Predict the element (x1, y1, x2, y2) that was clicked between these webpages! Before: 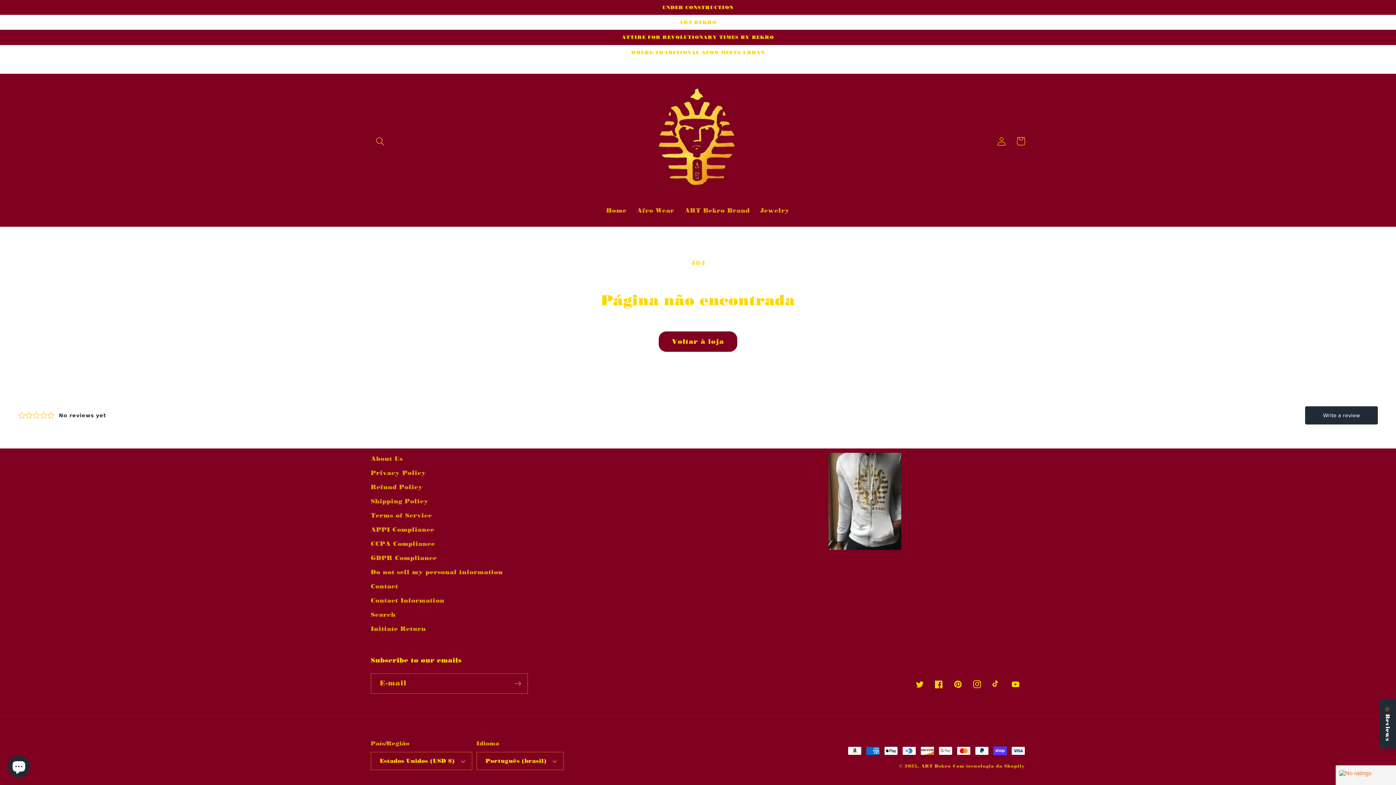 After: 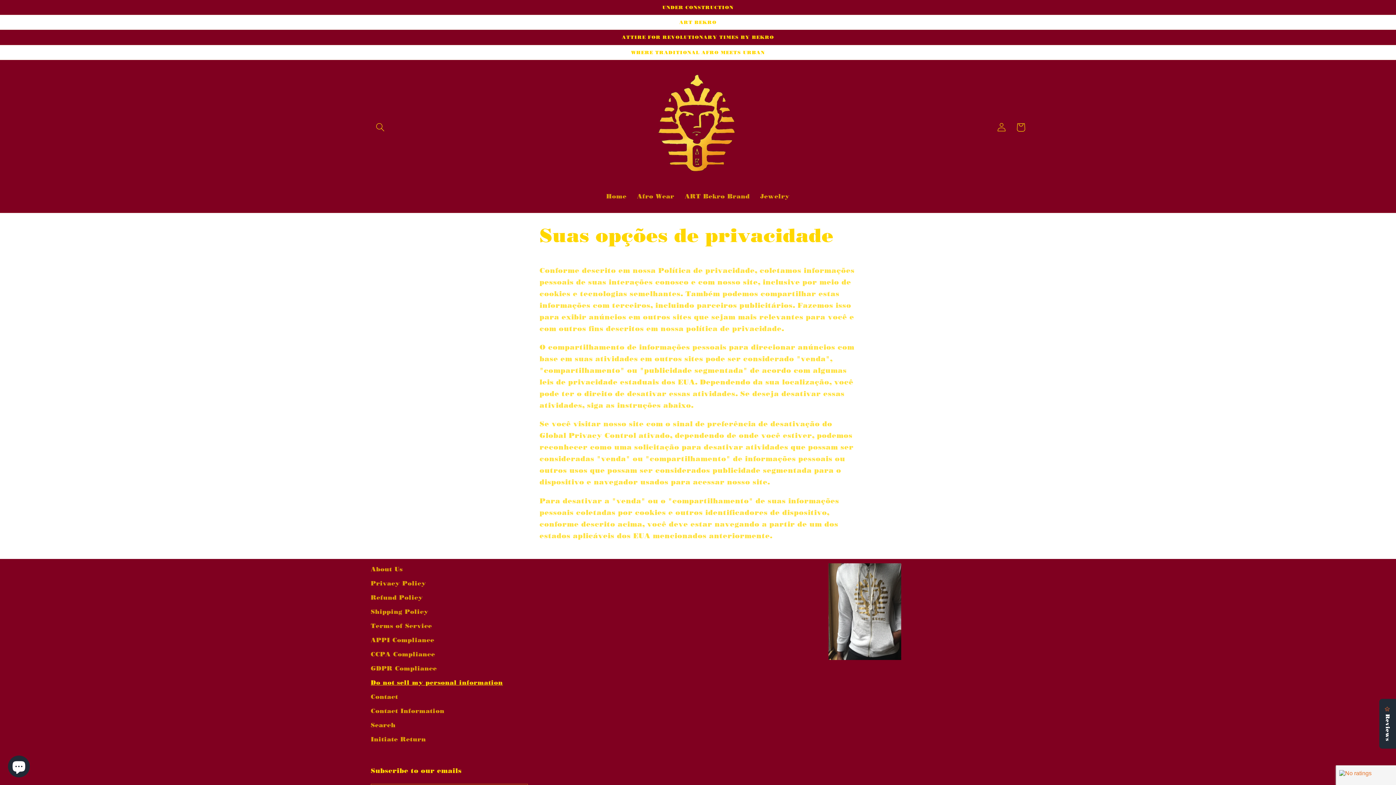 Action: bbox: (370, 565, 502, 579) label: Do not sell my personal information